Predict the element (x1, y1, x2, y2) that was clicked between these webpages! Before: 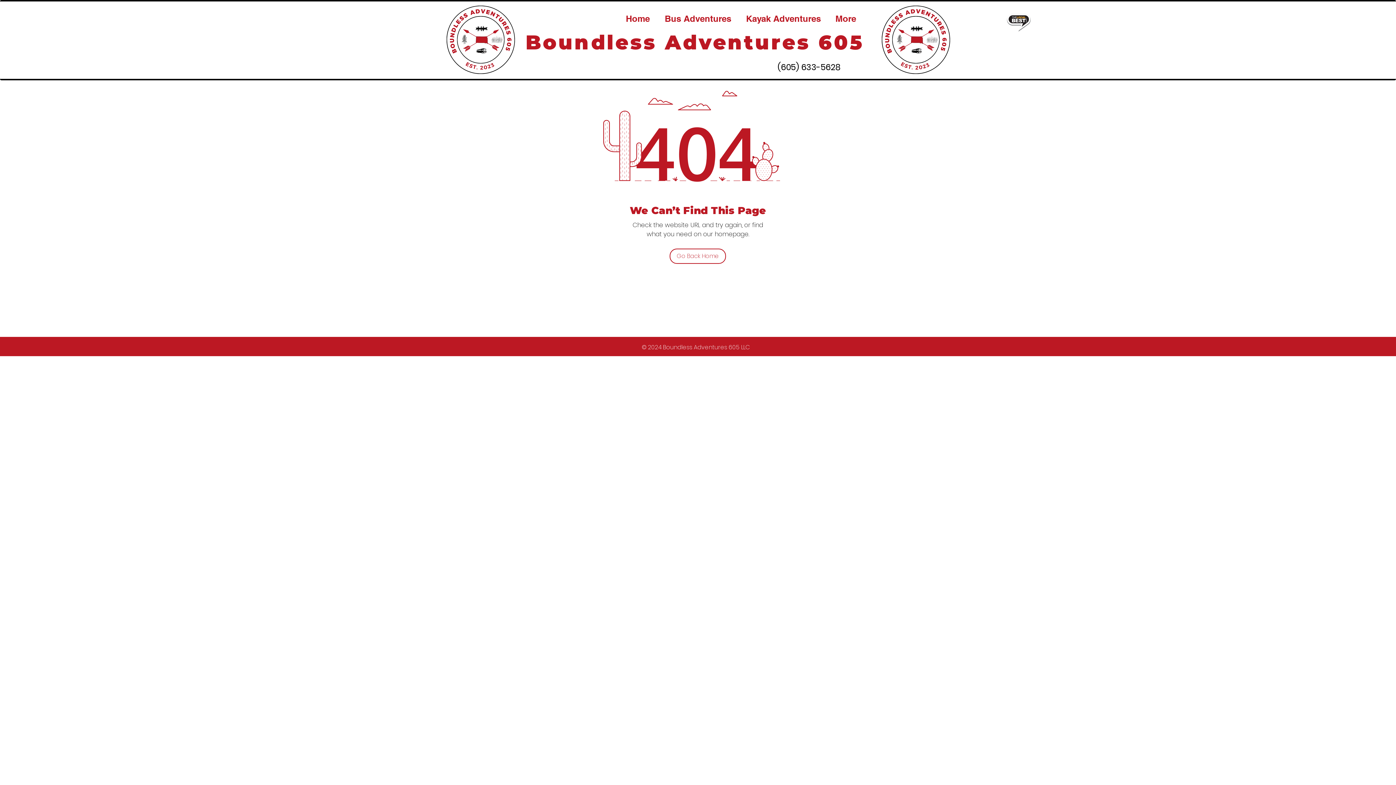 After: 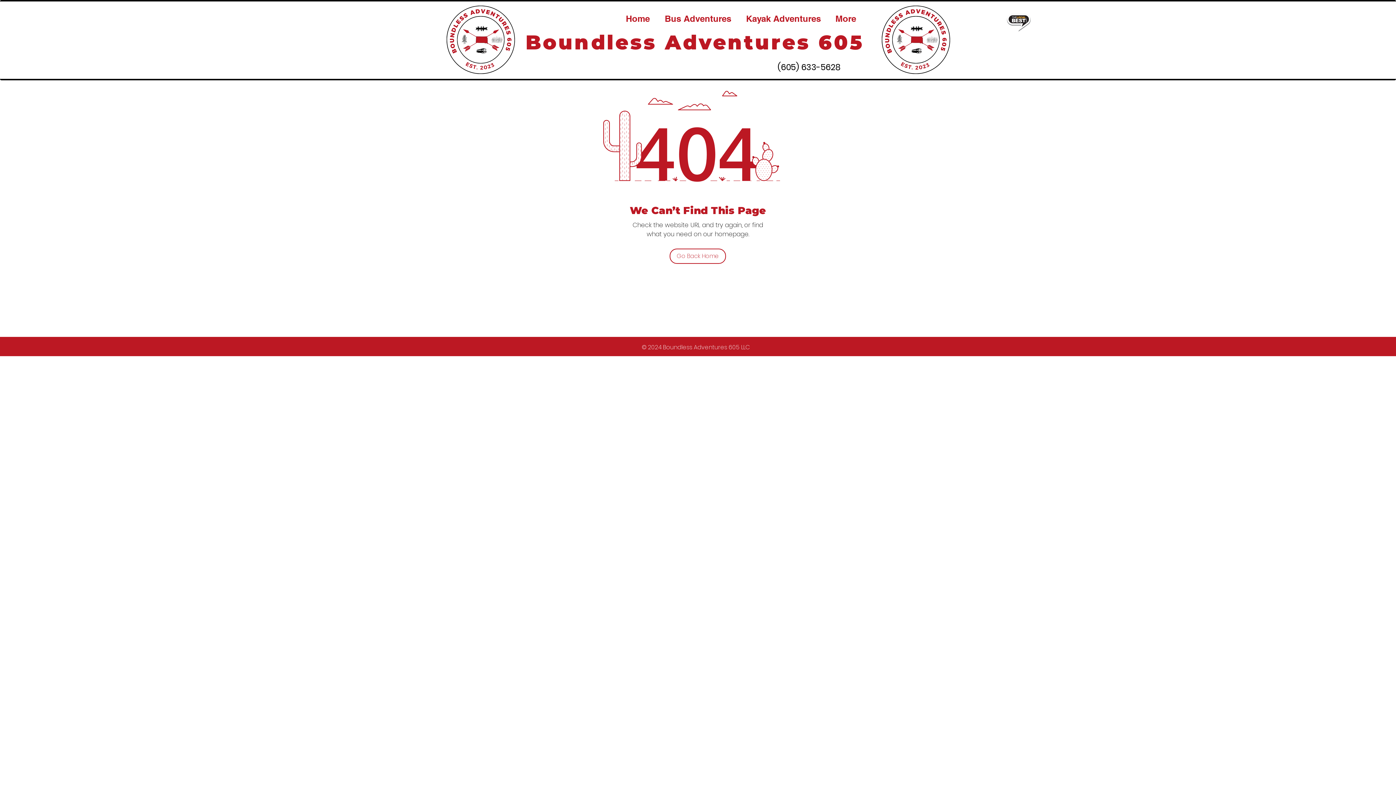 Action: label: 633-5628 bbox: (801, 61, 840, 73)